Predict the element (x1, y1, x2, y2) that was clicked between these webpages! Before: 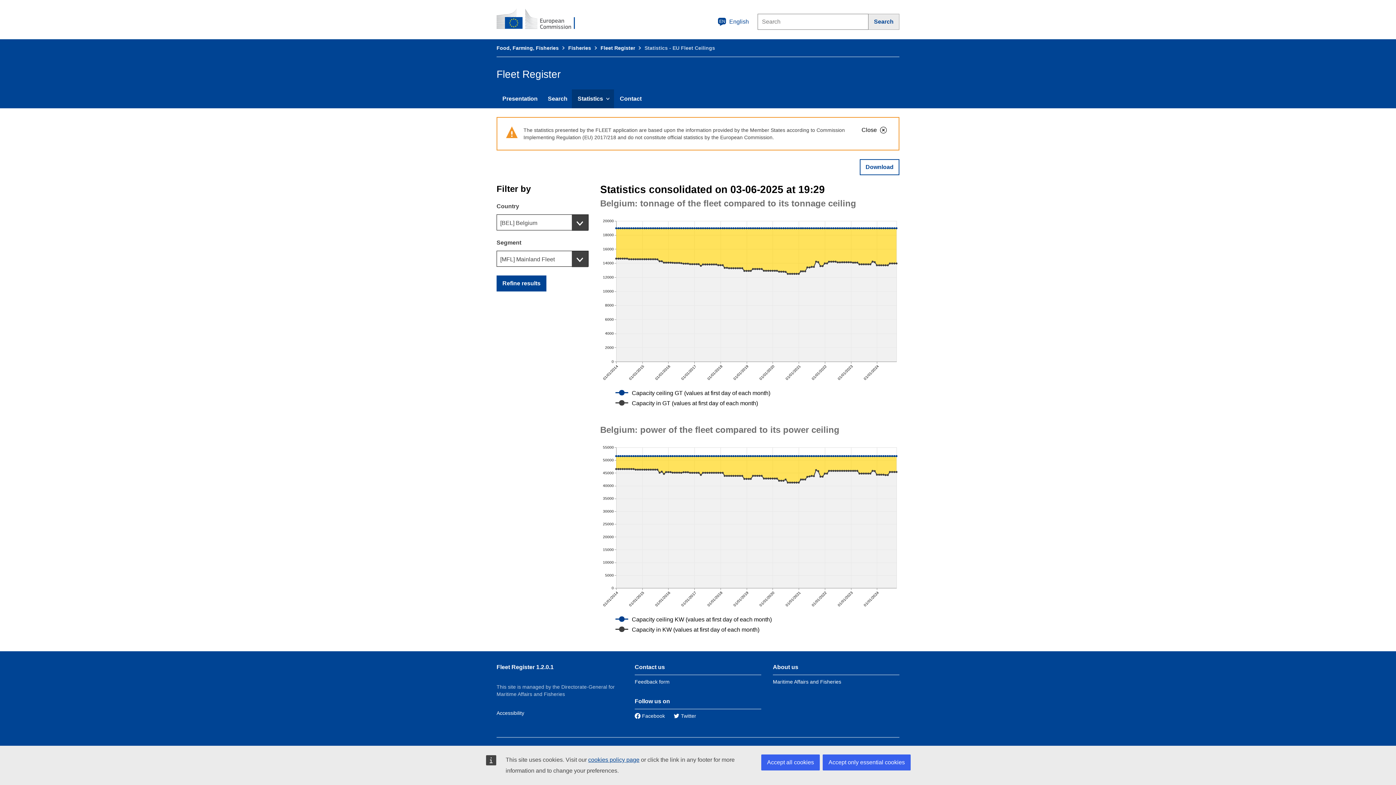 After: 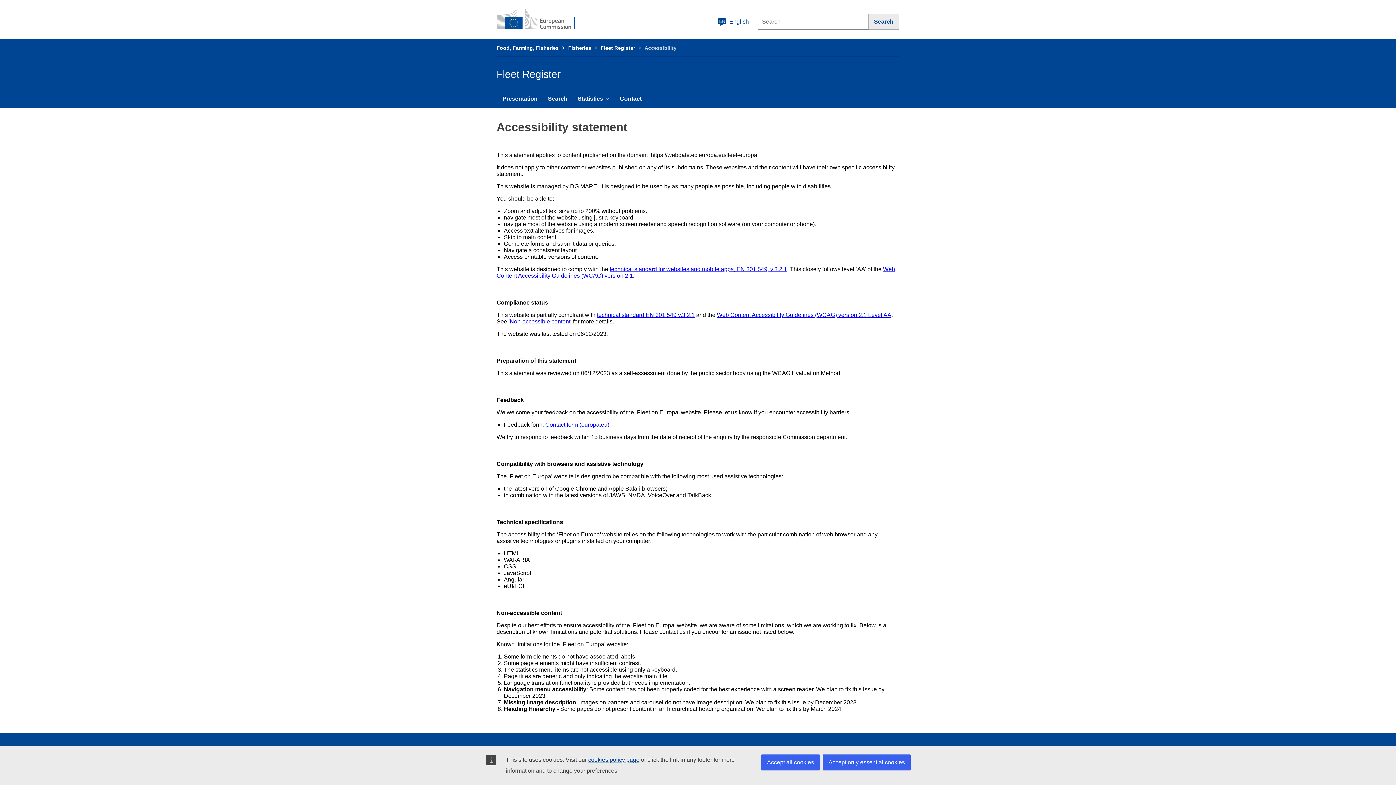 Action: label: Accessibility bbox: (496, 680, 524, 685)